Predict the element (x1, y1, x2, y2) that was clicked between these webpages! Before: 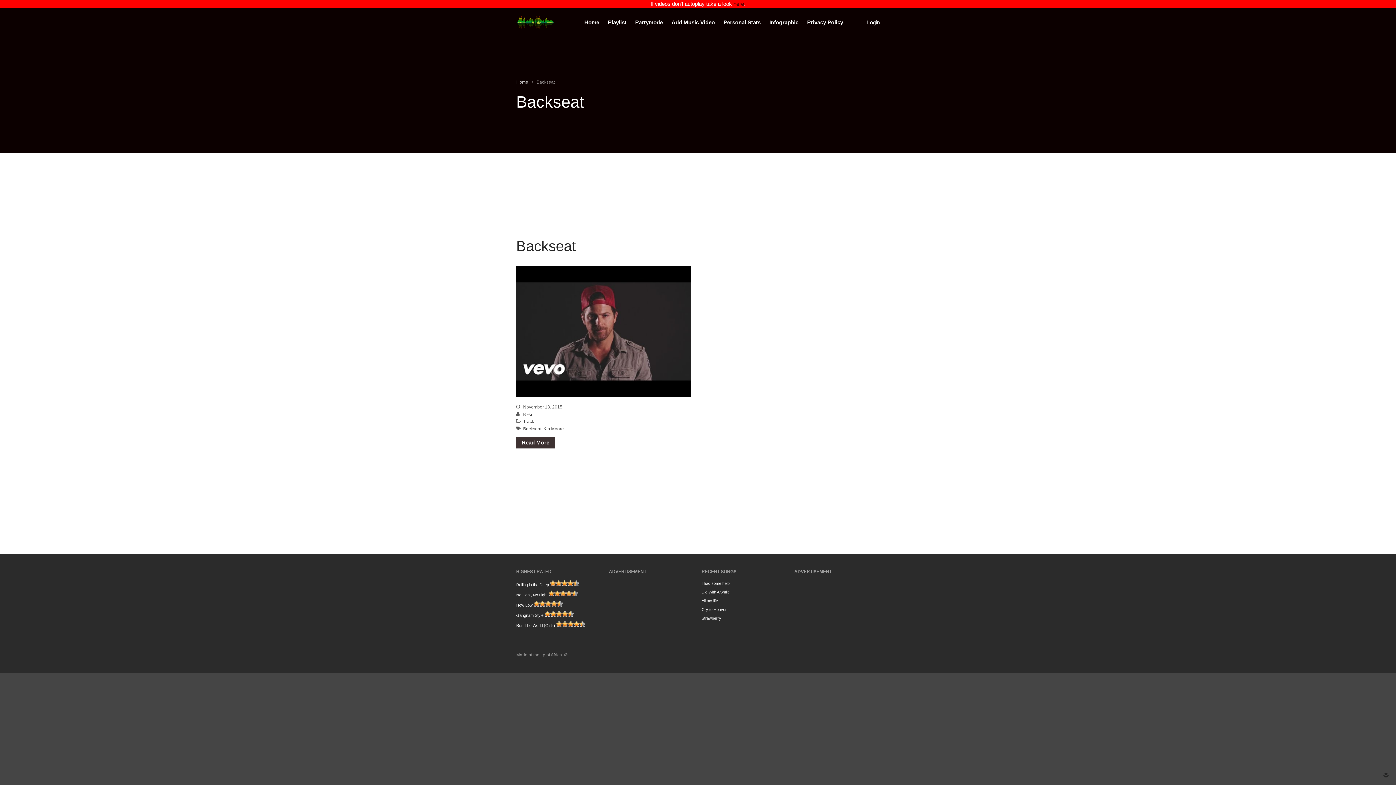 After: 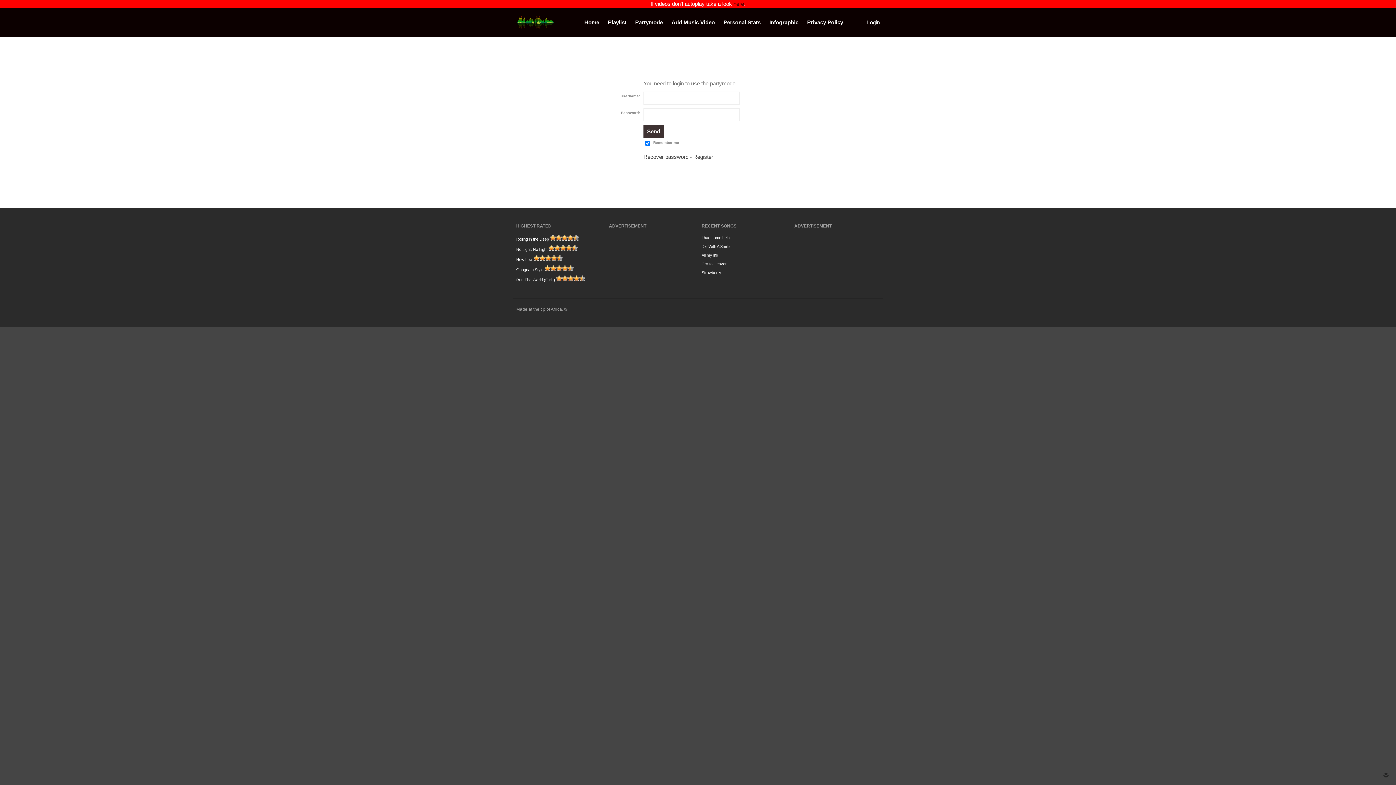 Action: bbox: (631, 17, 666, 27) label: Partymode